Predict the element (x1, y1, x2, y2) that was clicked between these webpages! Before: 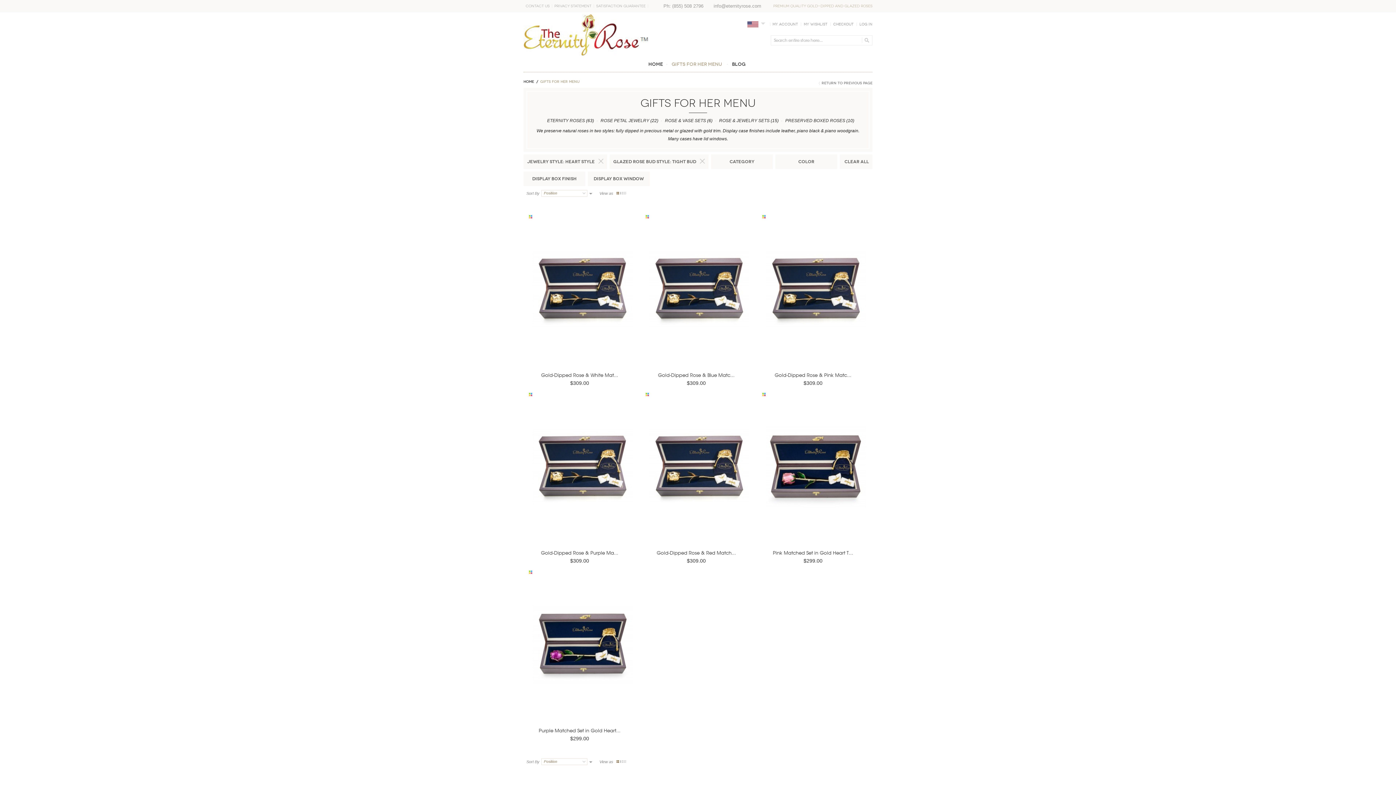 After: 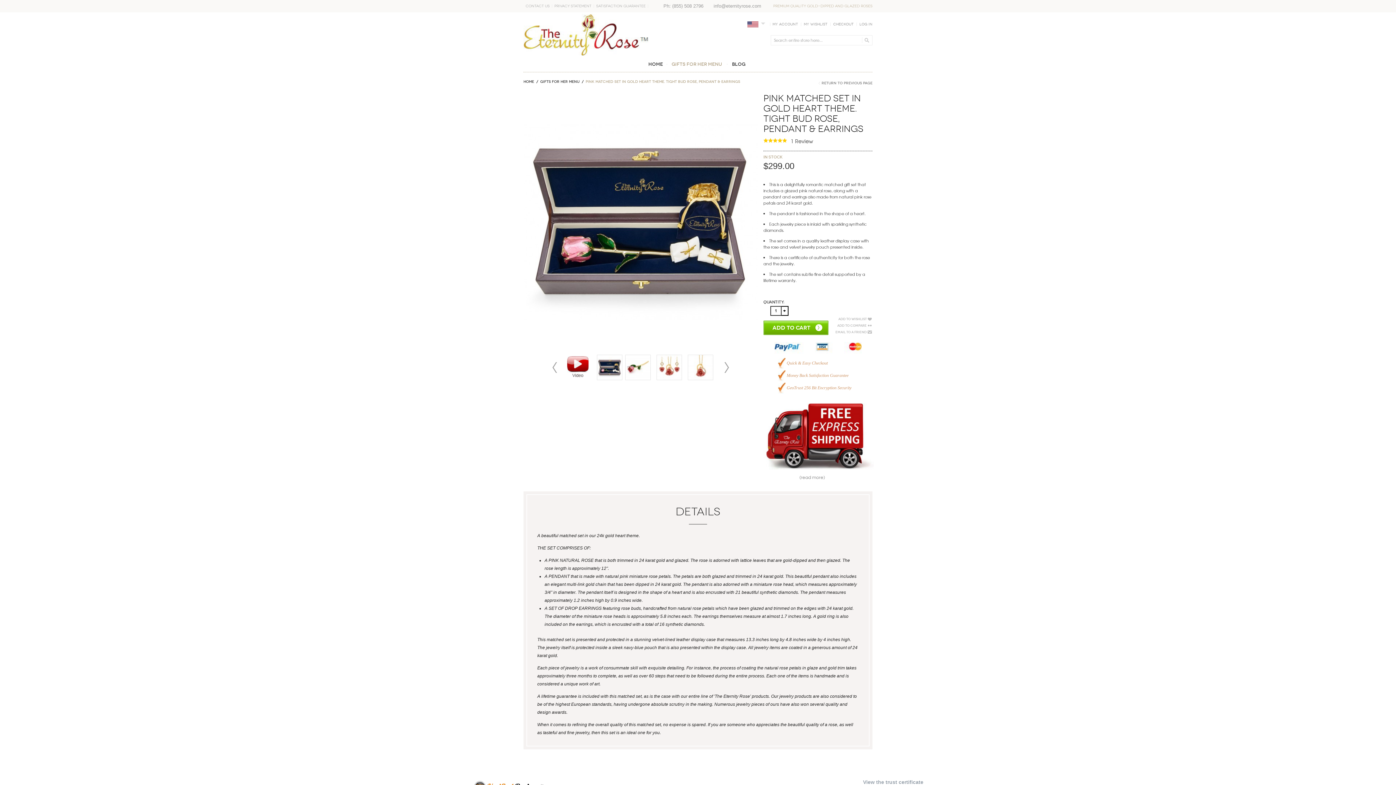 Action: bbox: (773, 550, 853, 555) label: Pink Matched Set in Gold Heart T...